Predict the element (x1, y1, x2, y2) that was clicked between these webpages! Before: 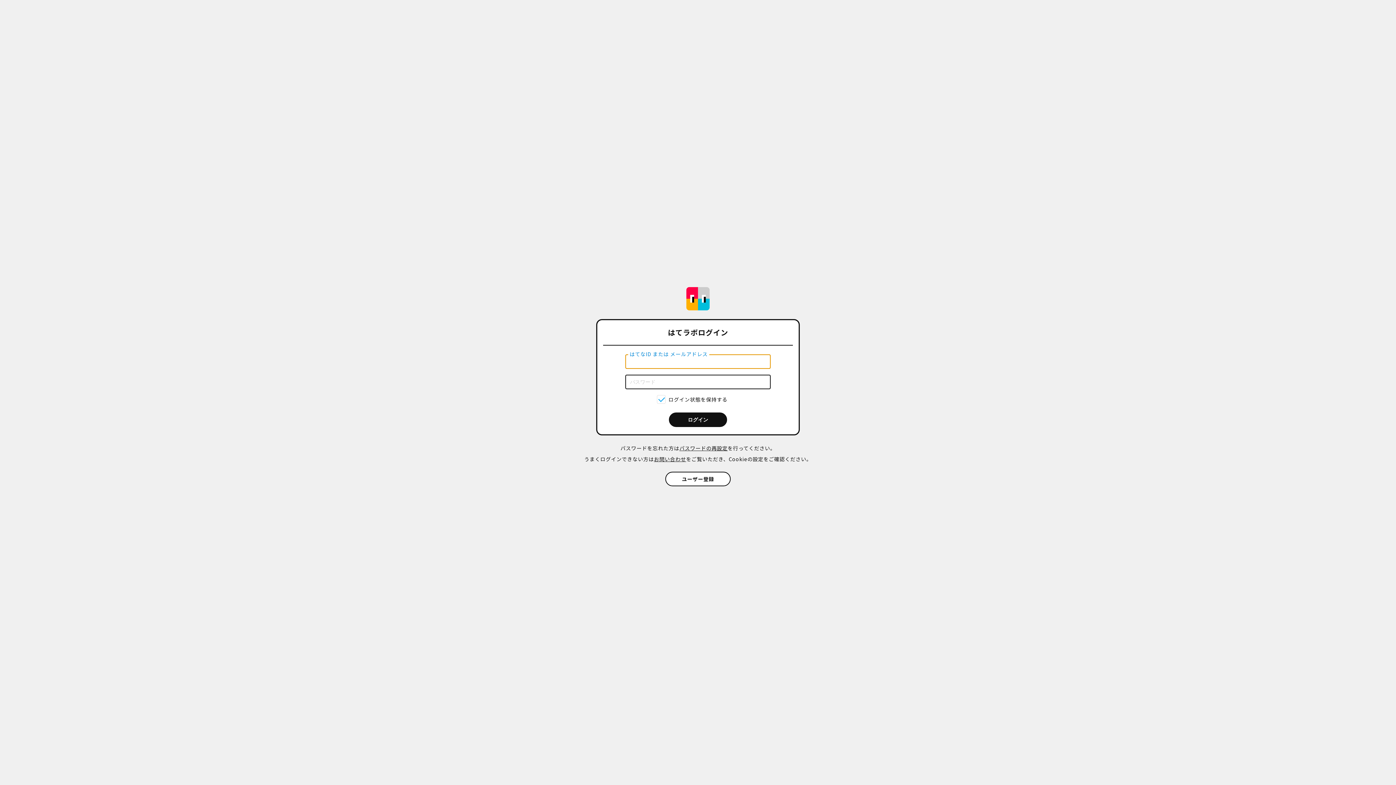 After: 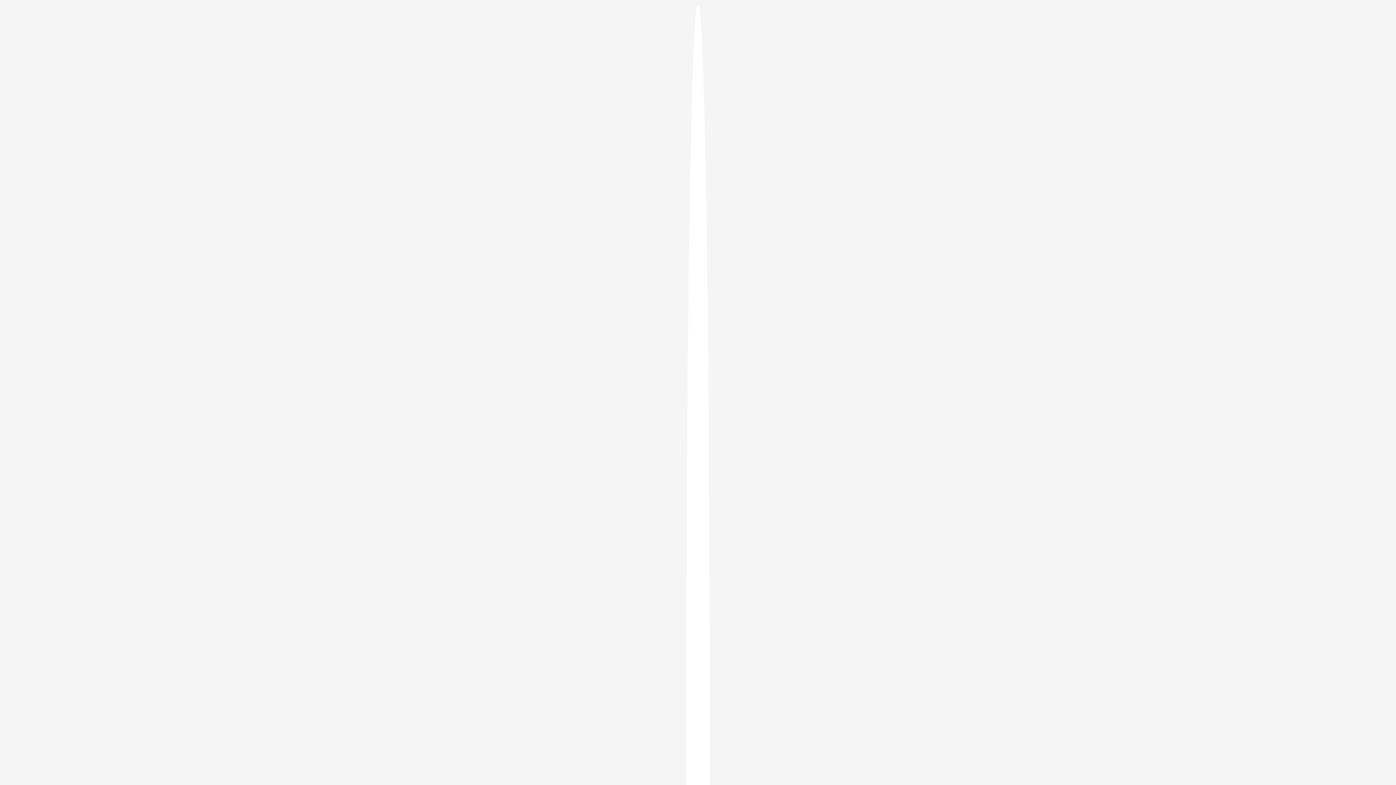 Action: bbox: (679, 444, 727, 452) label: パスワードの再設定